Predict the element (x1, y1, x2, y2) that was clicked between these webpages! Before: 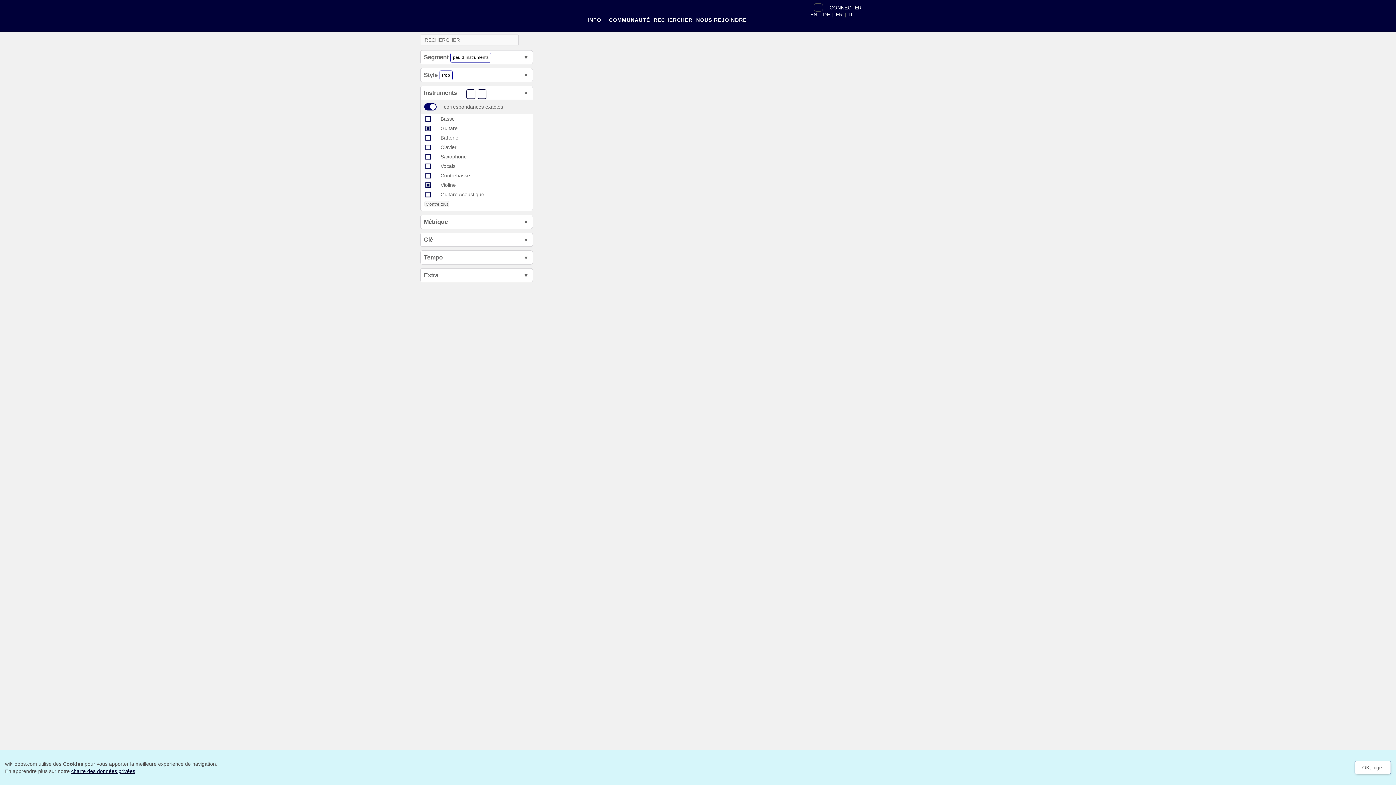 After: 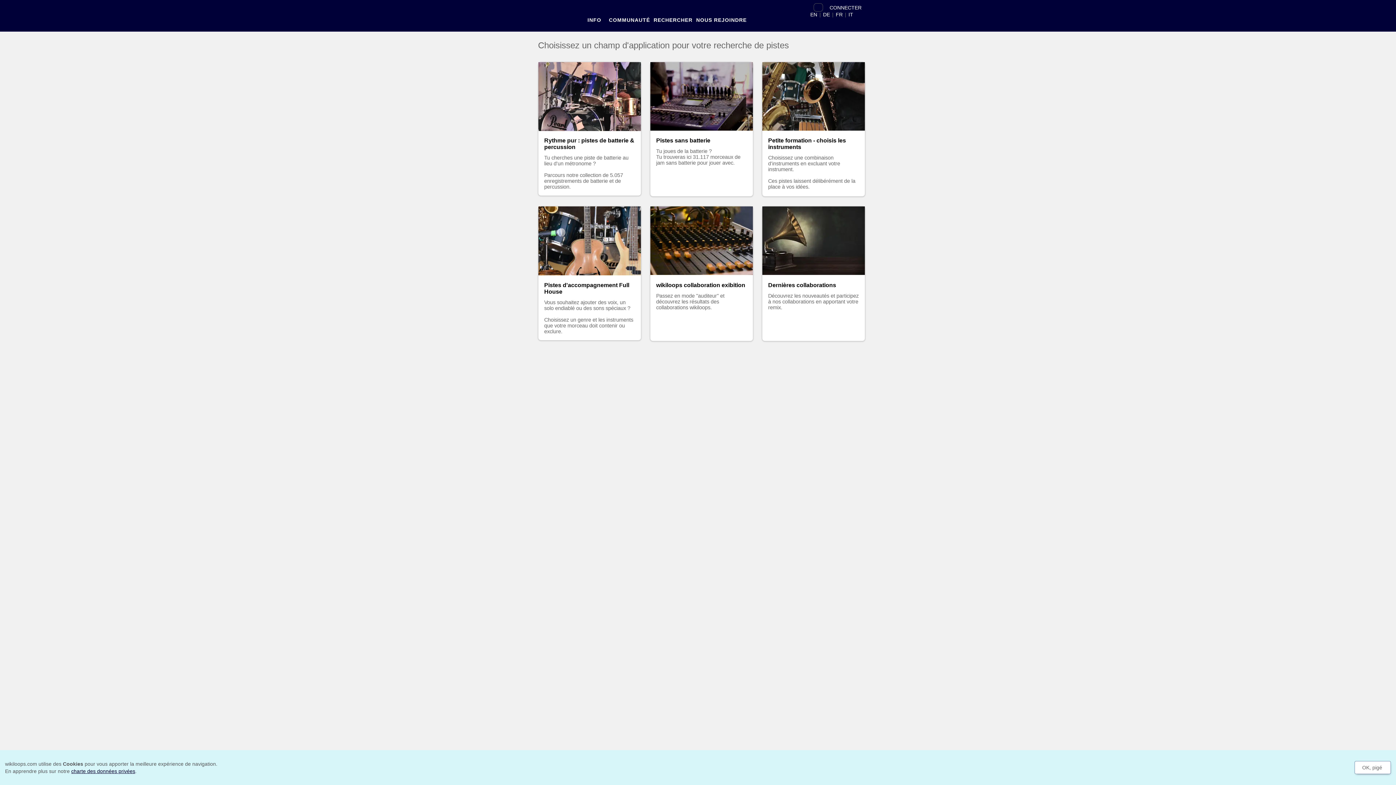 Action: bbox: (652, 9, 694, 29) label: RECHERCHER